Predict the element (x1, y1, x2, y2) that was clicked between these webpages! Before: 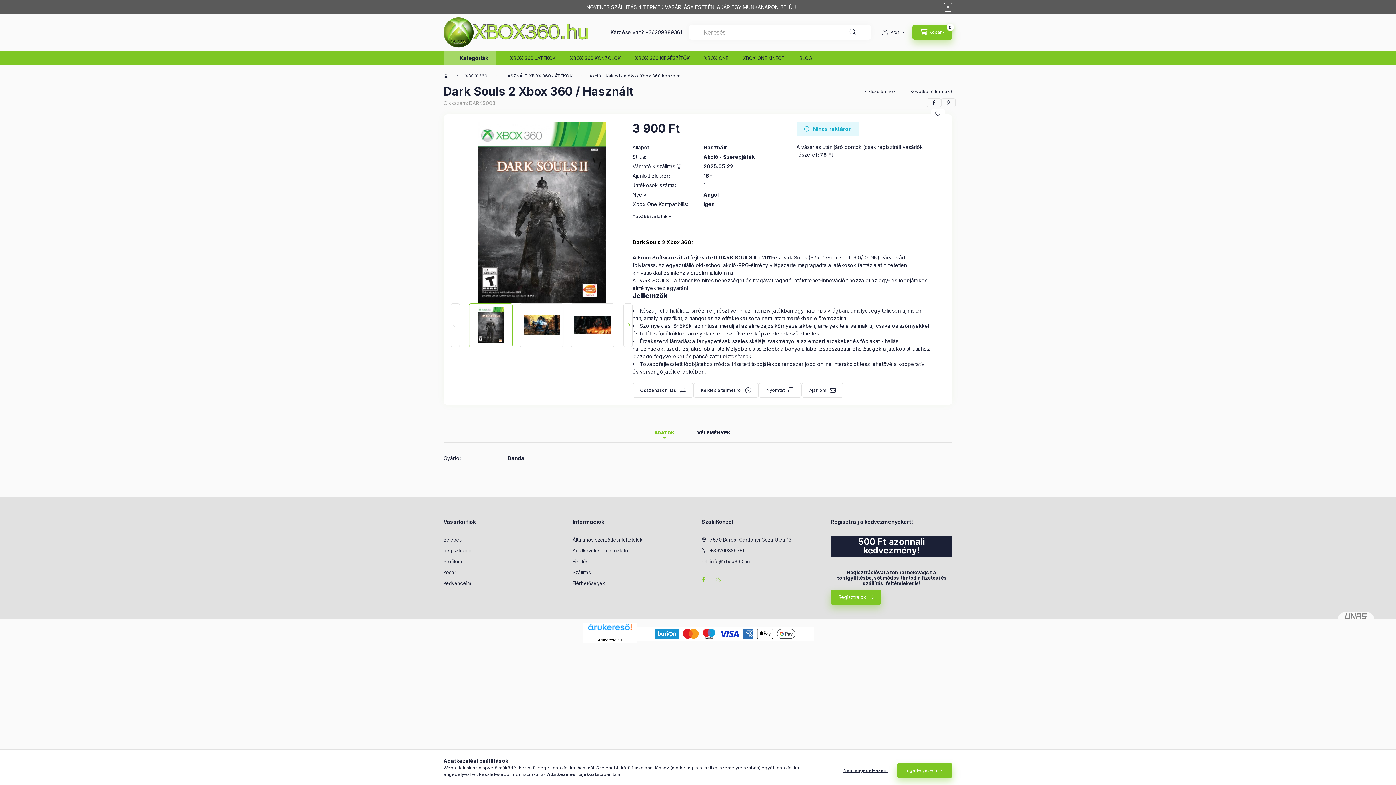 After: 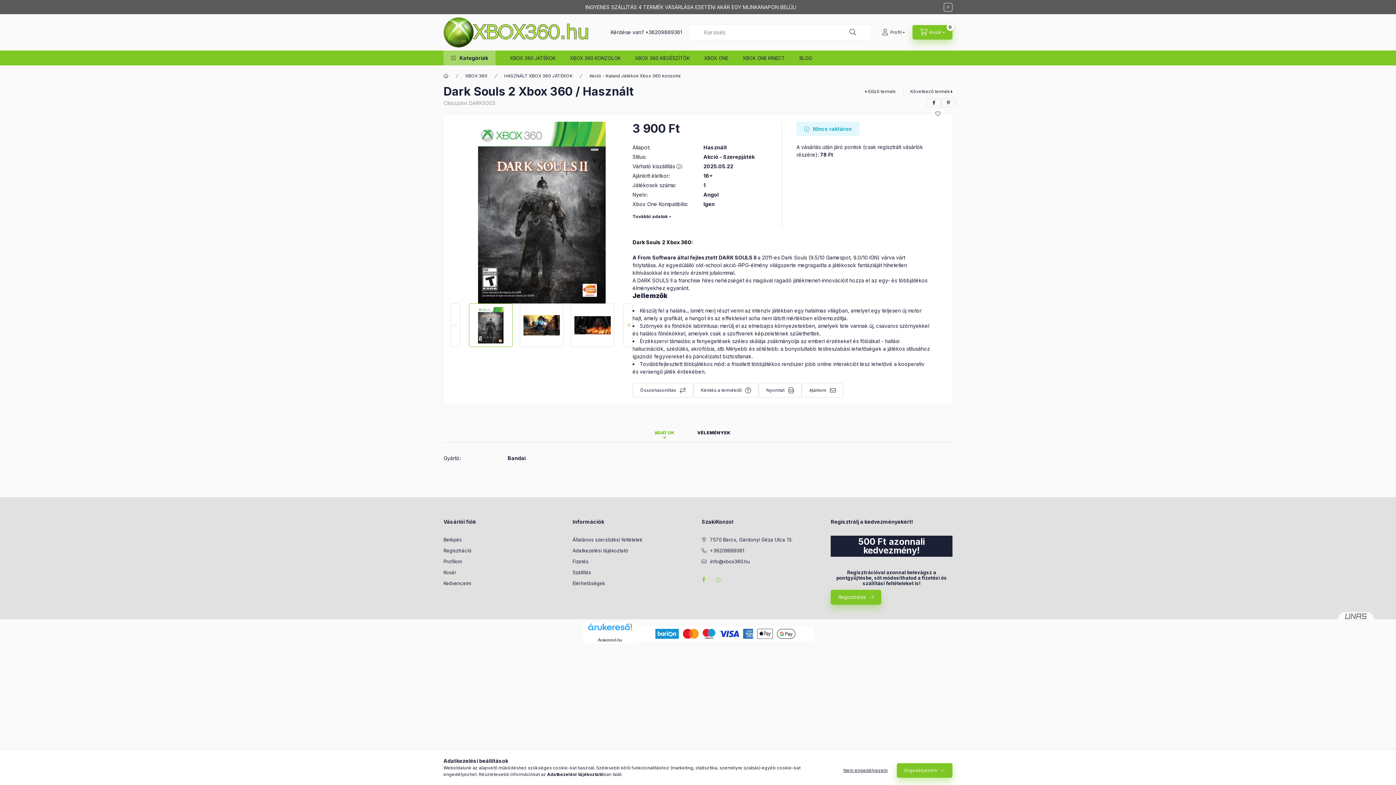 Action: bbox: (654, 426, 675, 439) label: ADATOK